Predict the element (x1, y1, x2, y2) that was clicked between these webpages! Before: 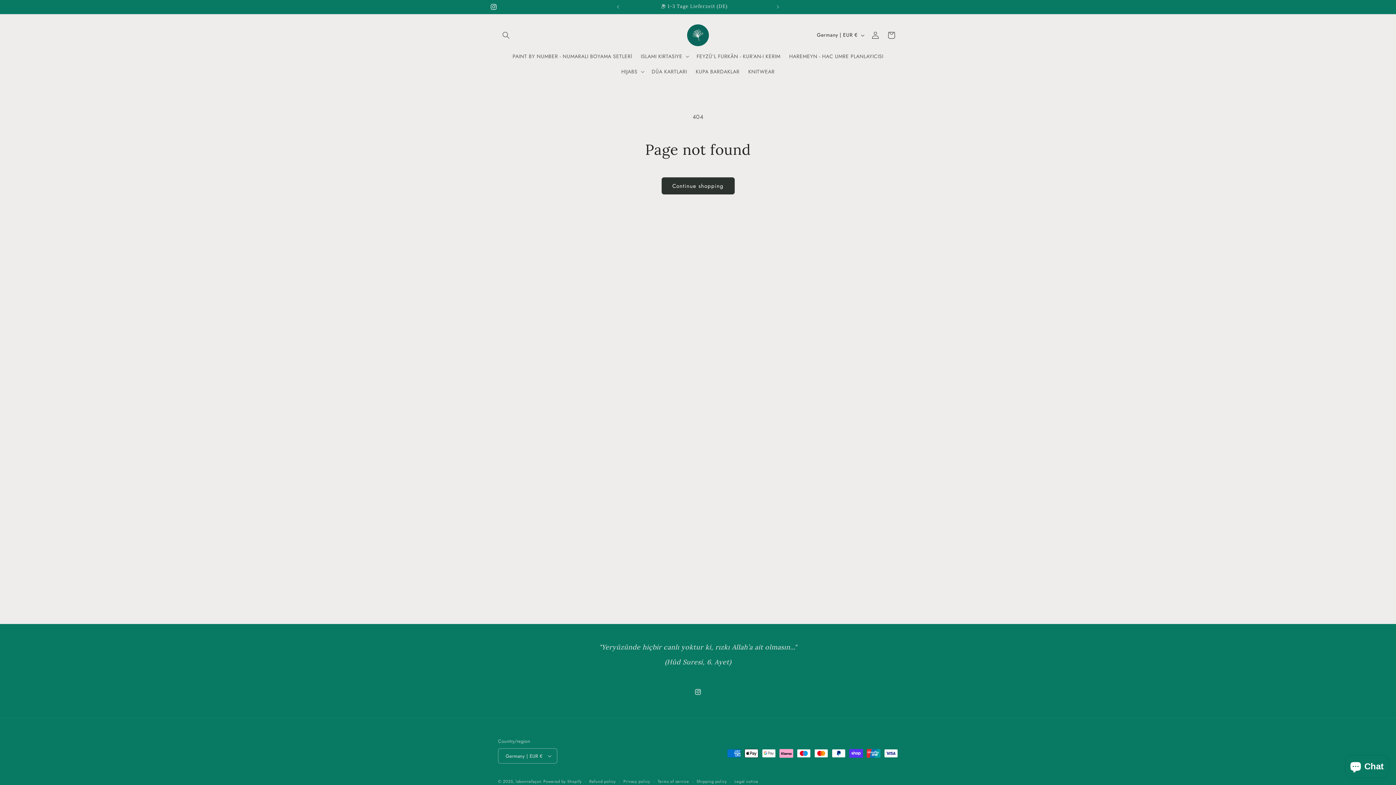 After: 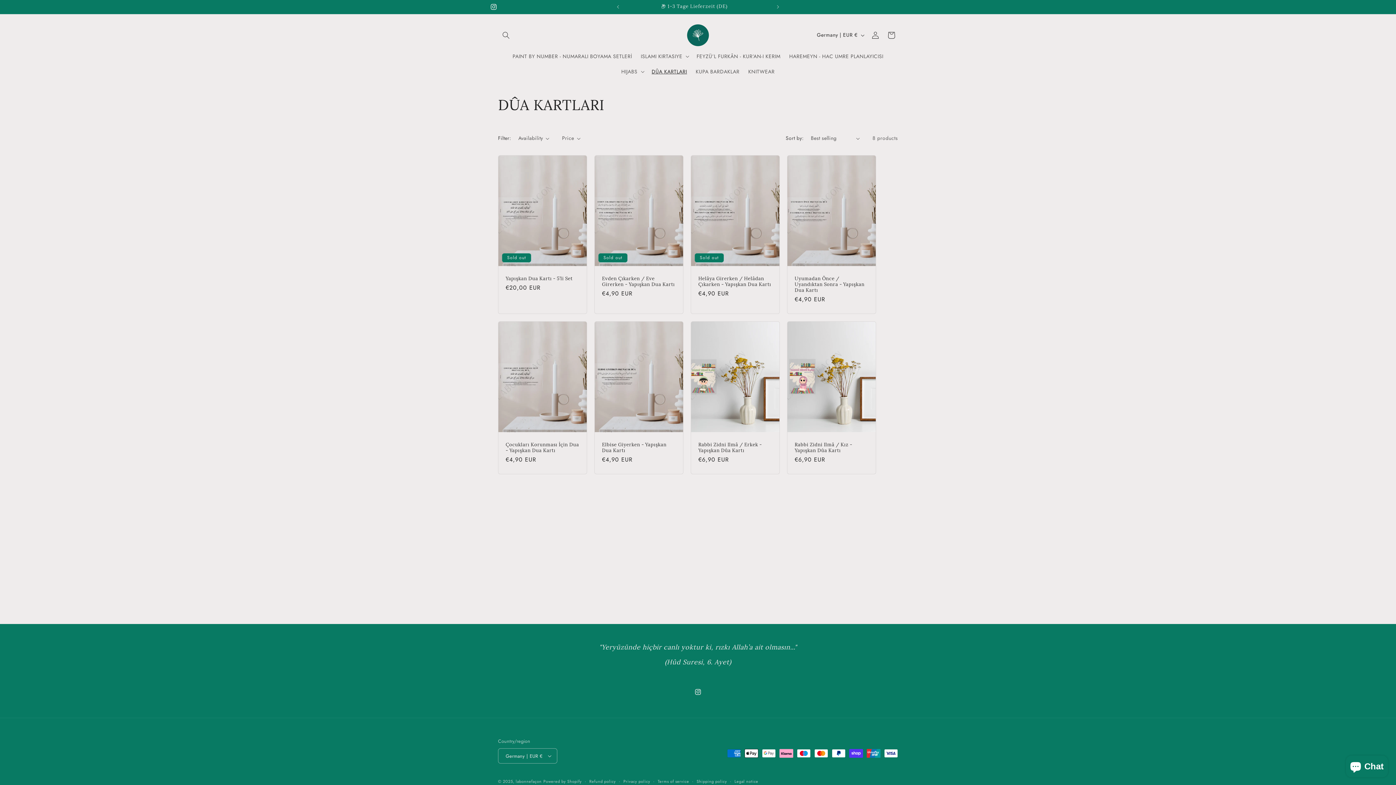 Action: label: DÛA KARTLARI bbox: (647, 64, 691, 79)